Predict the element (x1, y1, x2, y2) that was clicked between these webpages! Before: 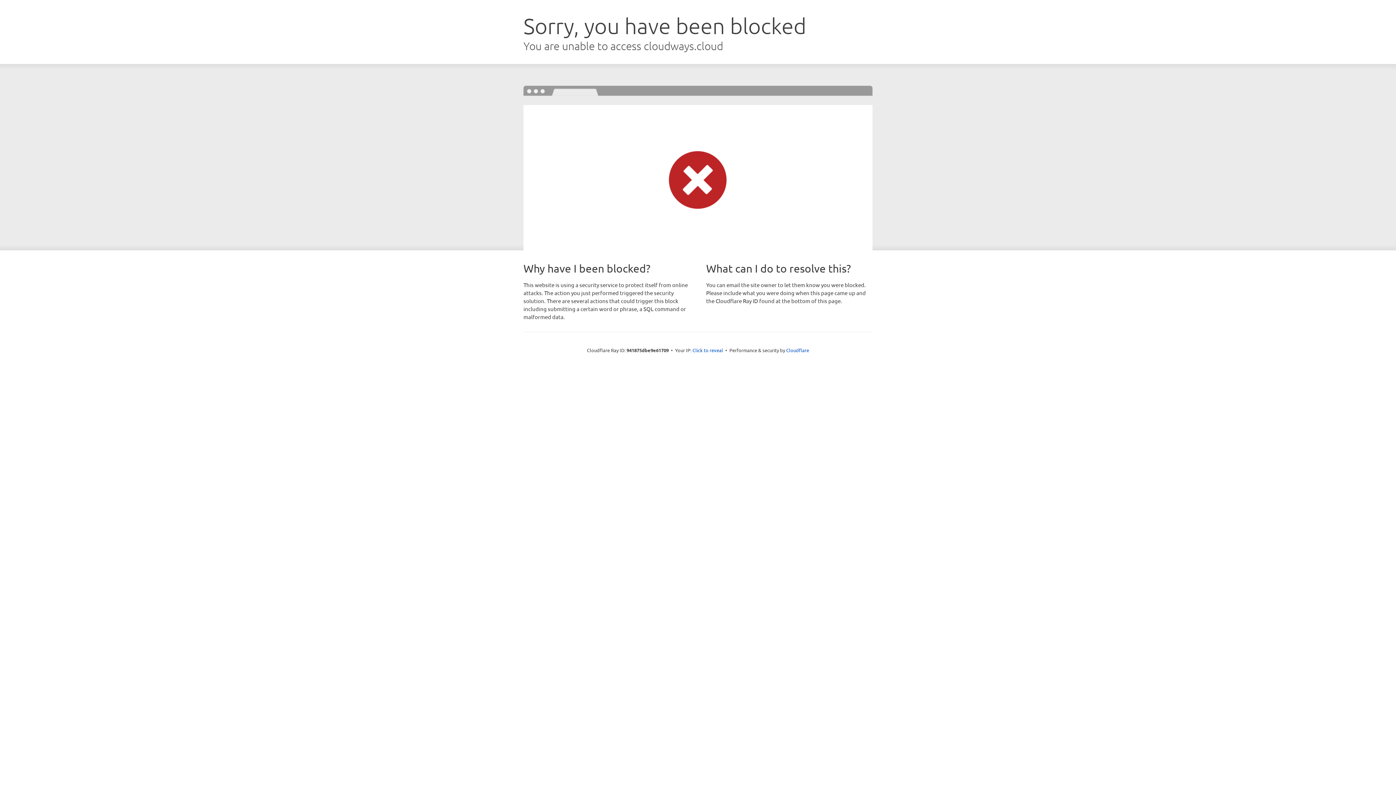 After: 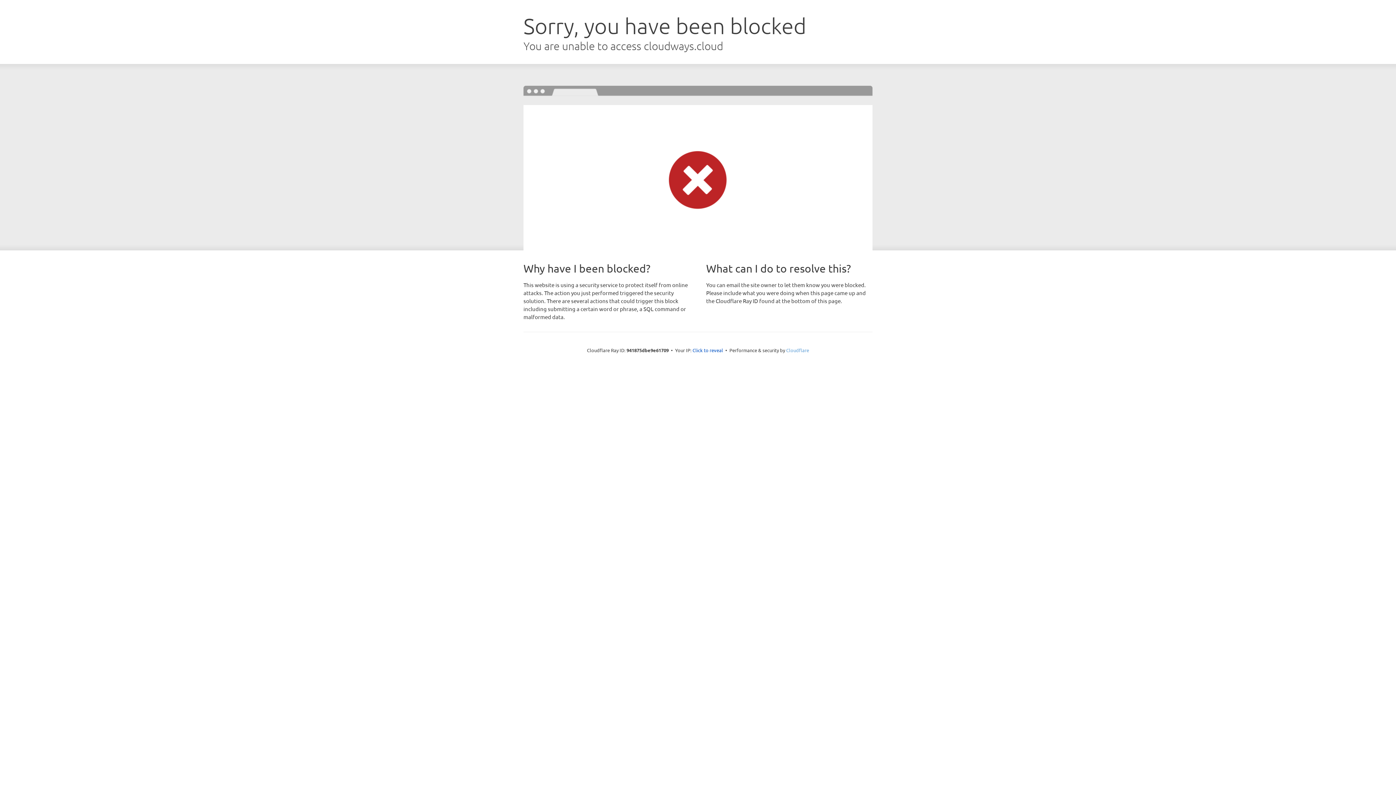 Action: bbox: (786, 347, 809, 353) label: Cloudflare